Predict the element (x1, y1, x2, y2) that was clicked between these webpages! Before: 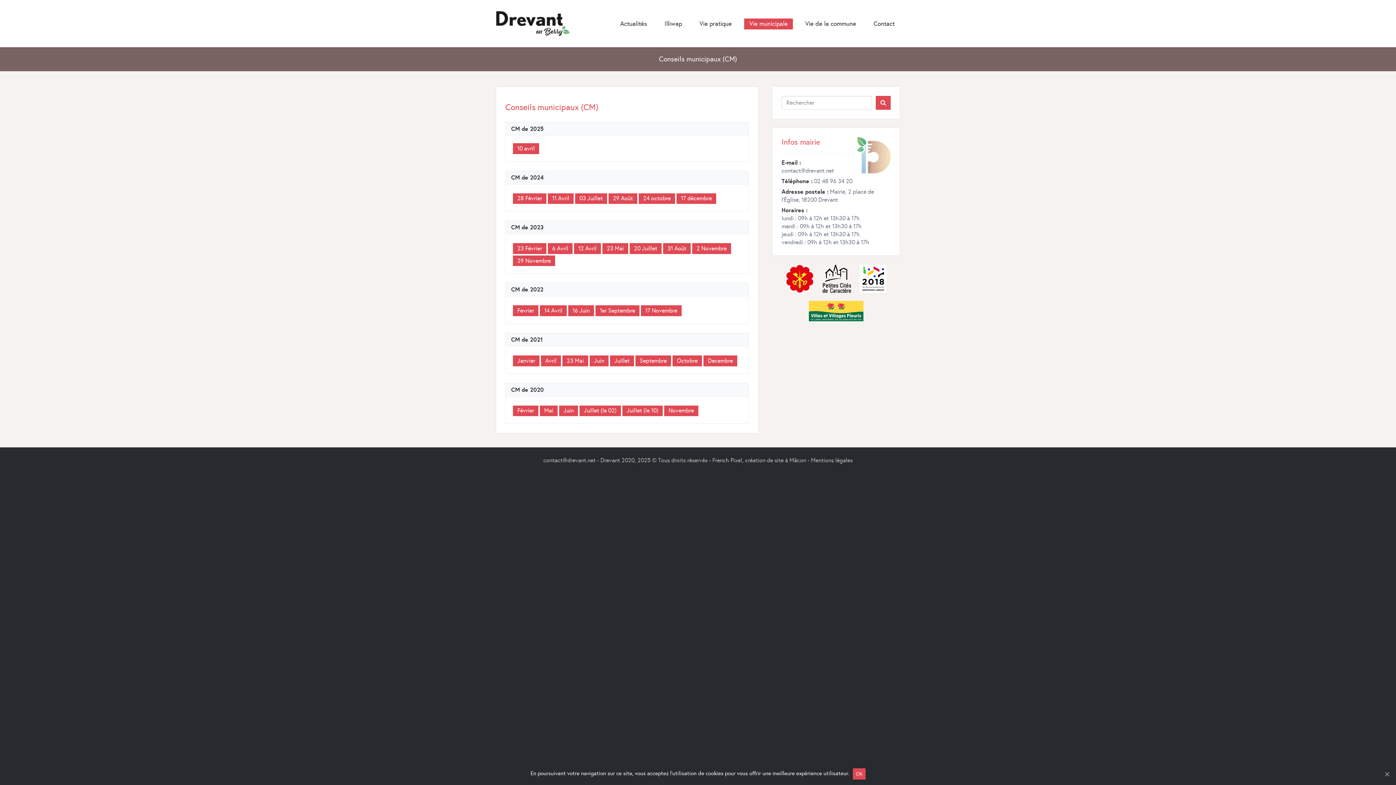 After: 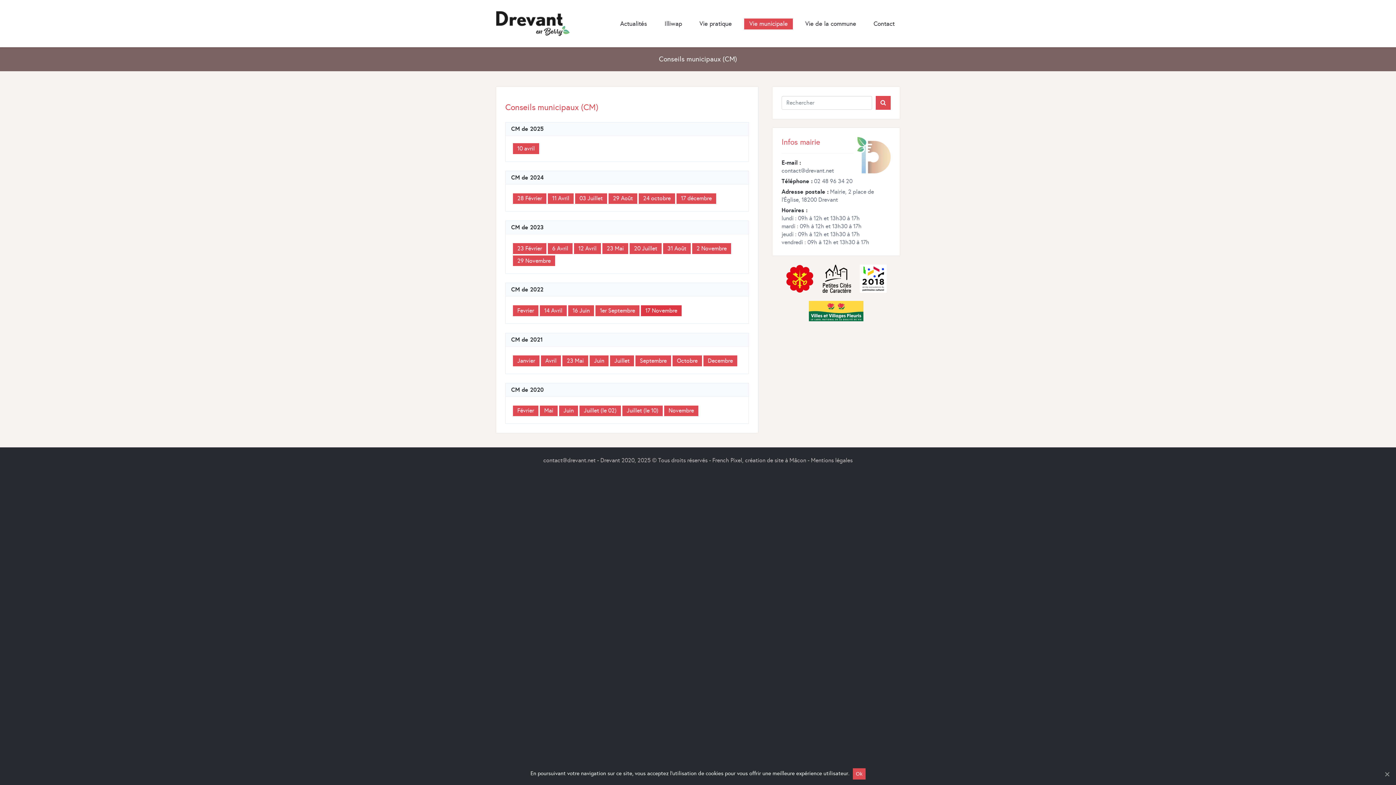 Action: label: 17 Novembre bbox: (641, 305, 681, 316)